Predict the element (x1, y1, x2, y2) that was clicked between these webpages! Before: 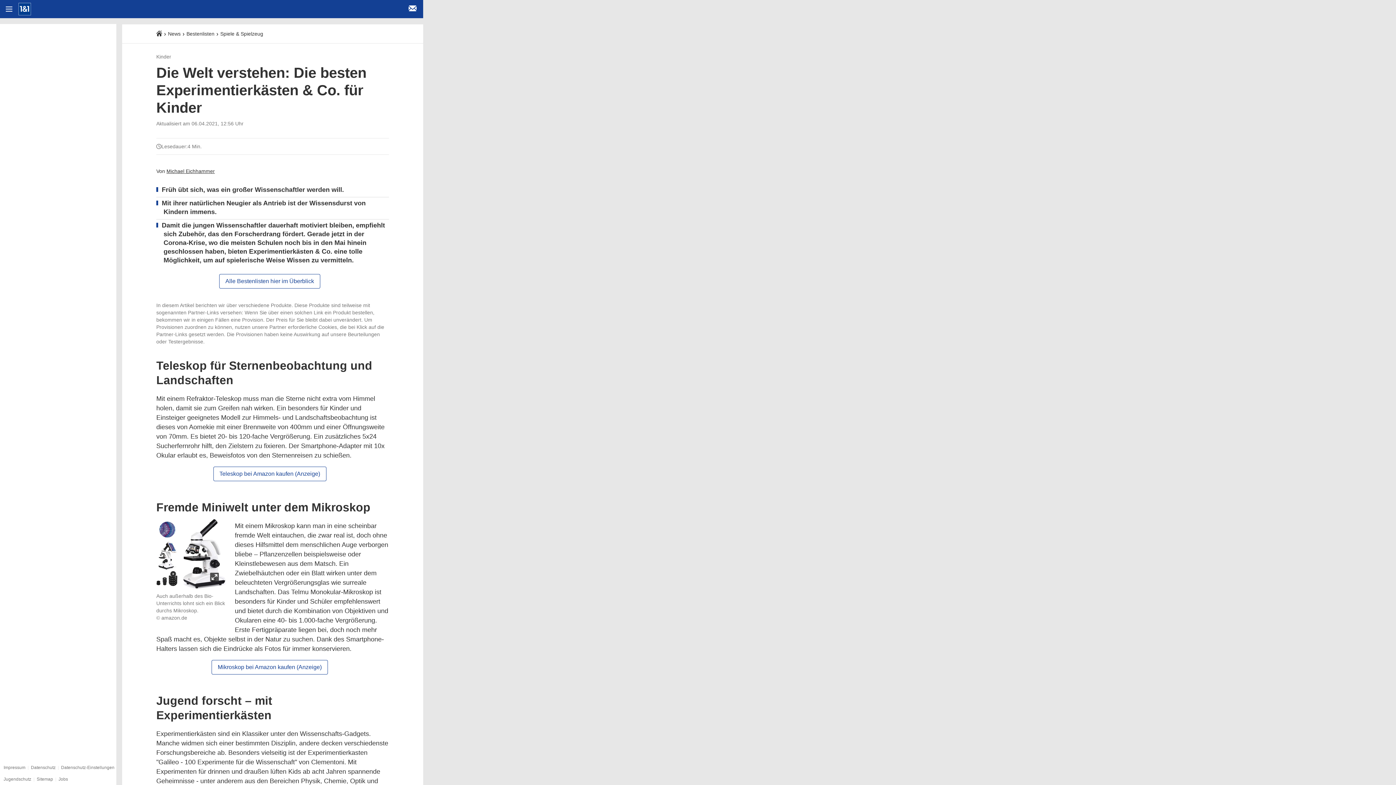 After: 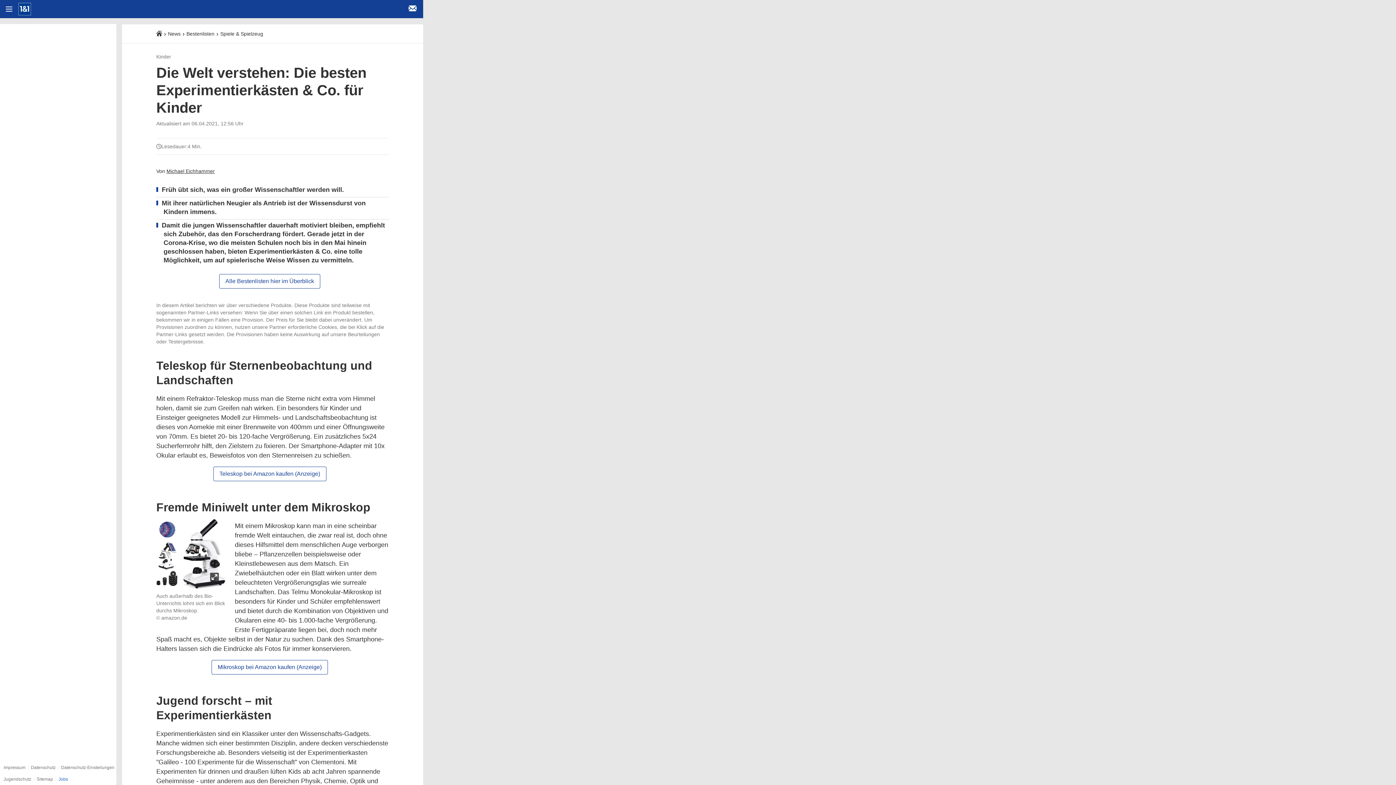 Action: bbox: (58, 777, 68, 782) label: Jobs